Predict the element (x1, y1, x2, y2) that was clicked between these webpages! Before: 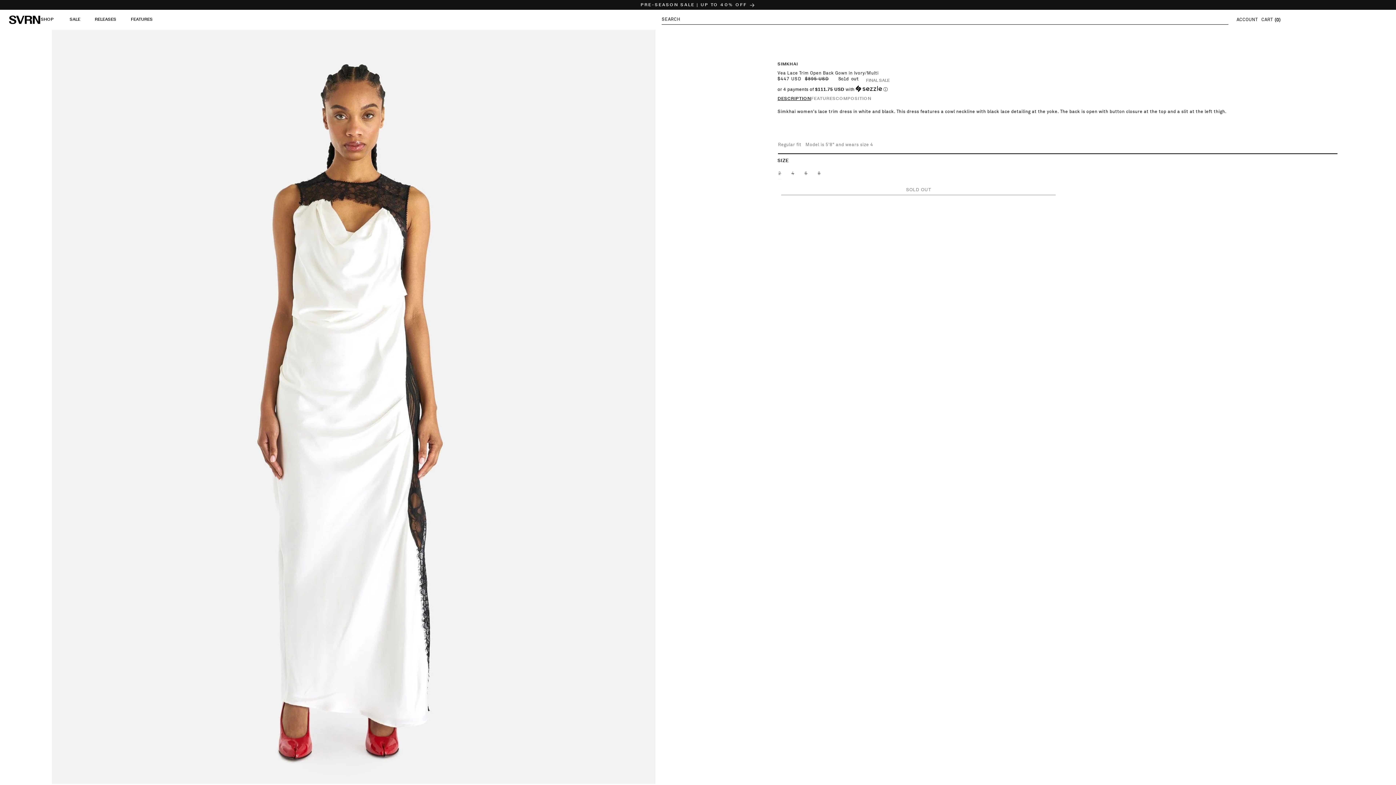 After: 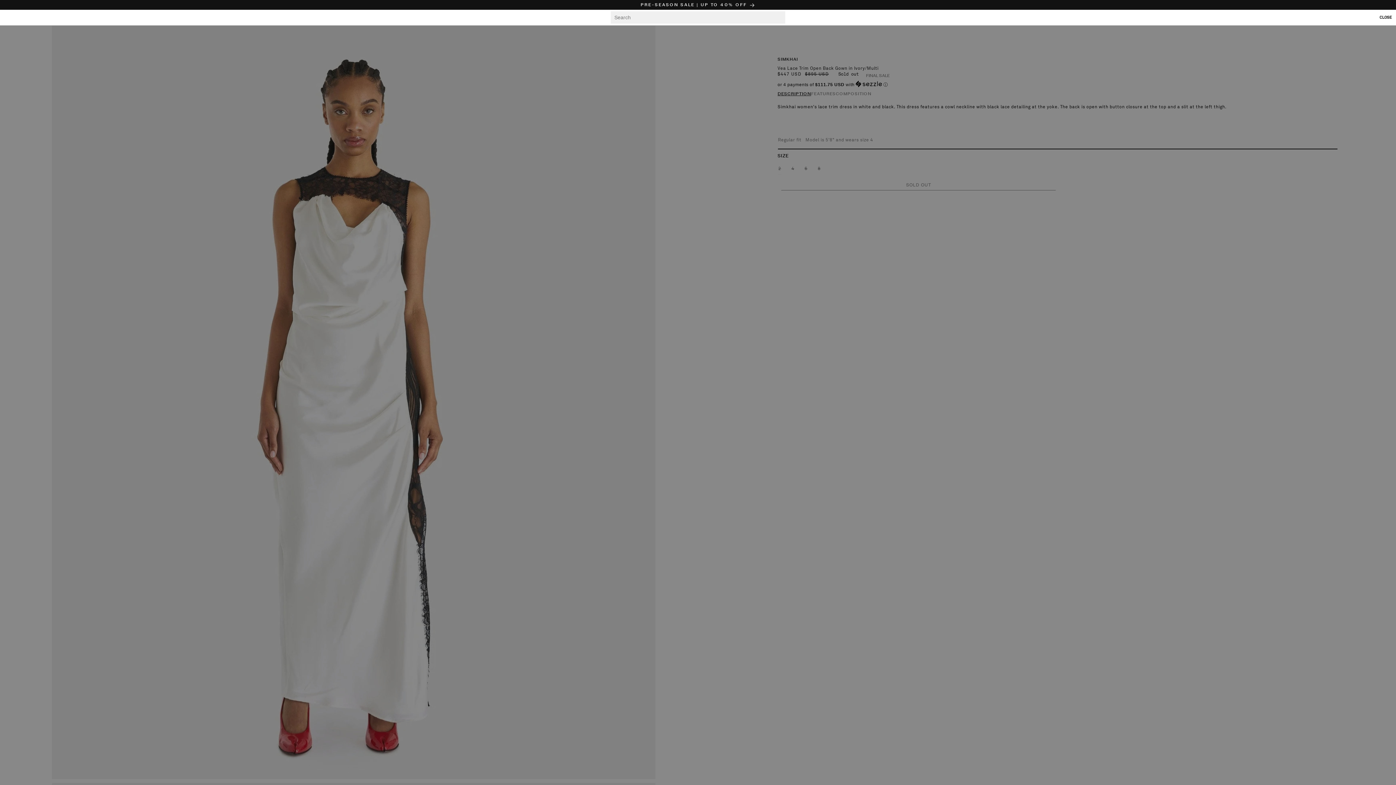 Action: label: Search bbox: (661, 14, 1228, 24)